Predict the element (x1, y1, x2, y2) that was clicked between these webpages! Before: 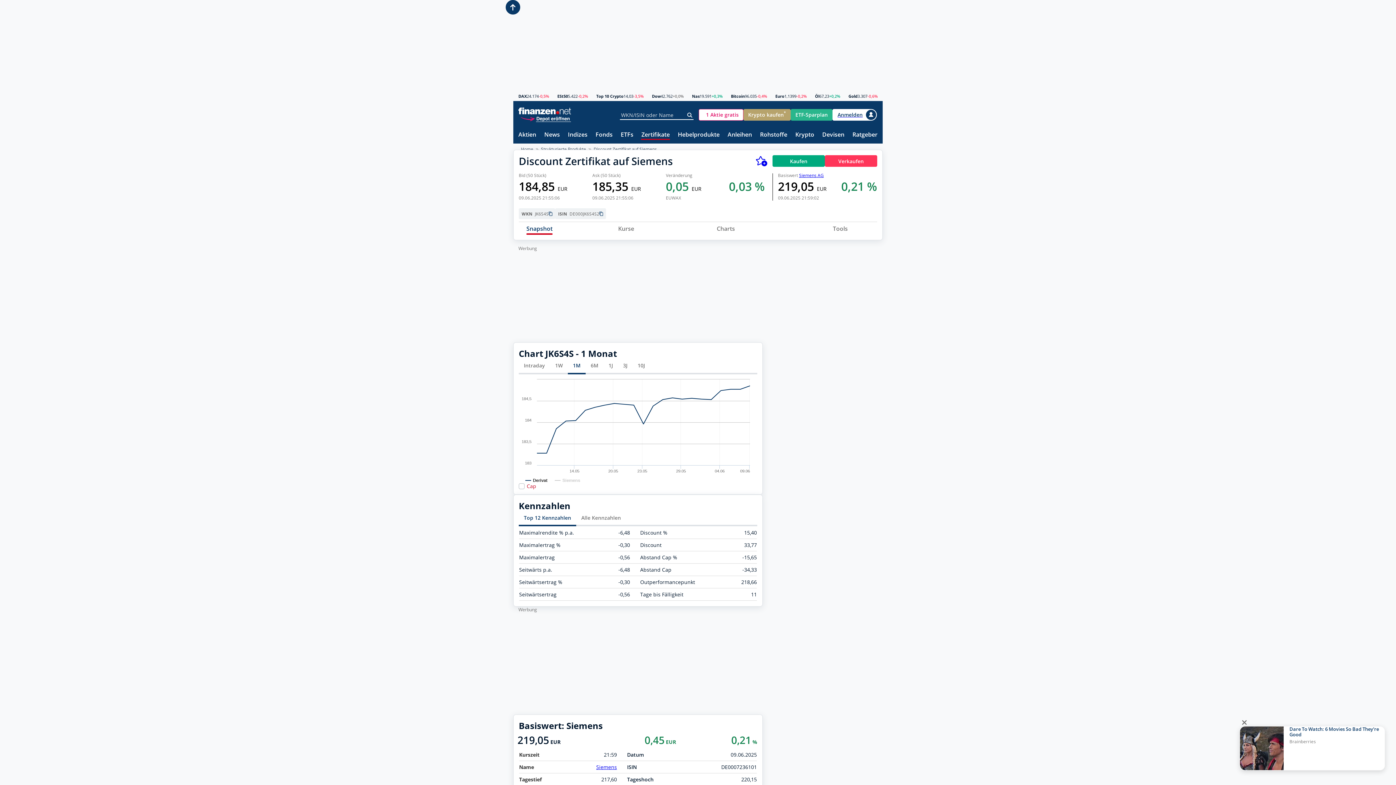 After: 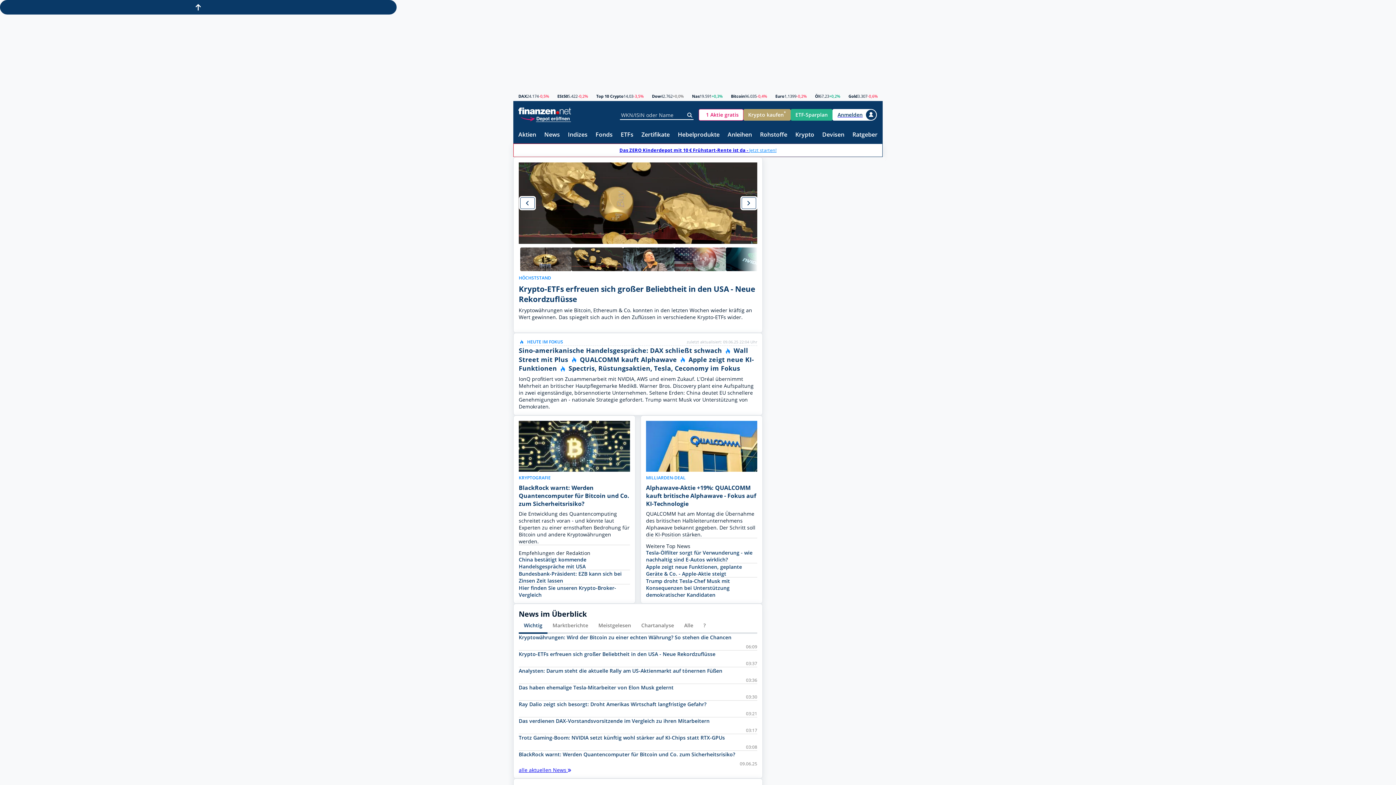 Action: bbox: (518, 107, 571, 114)